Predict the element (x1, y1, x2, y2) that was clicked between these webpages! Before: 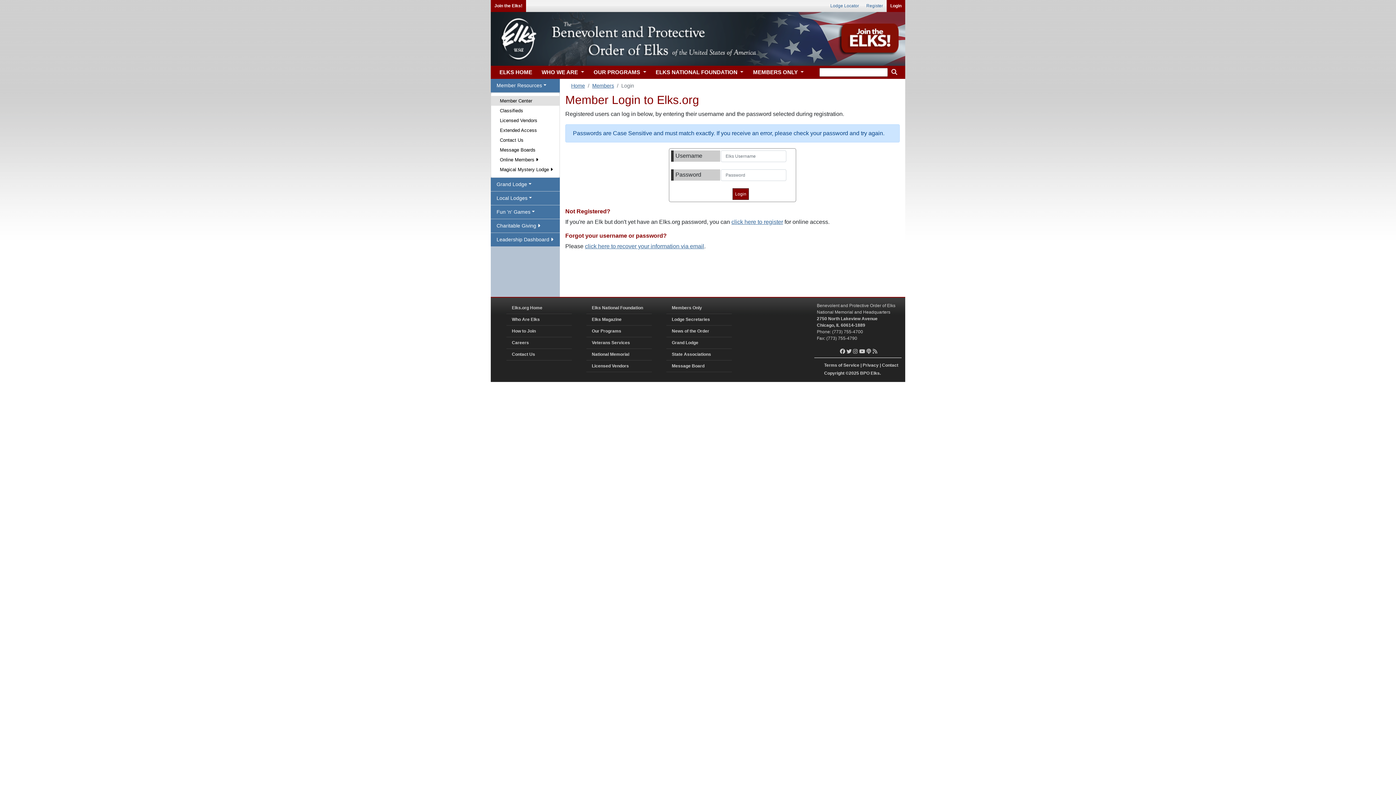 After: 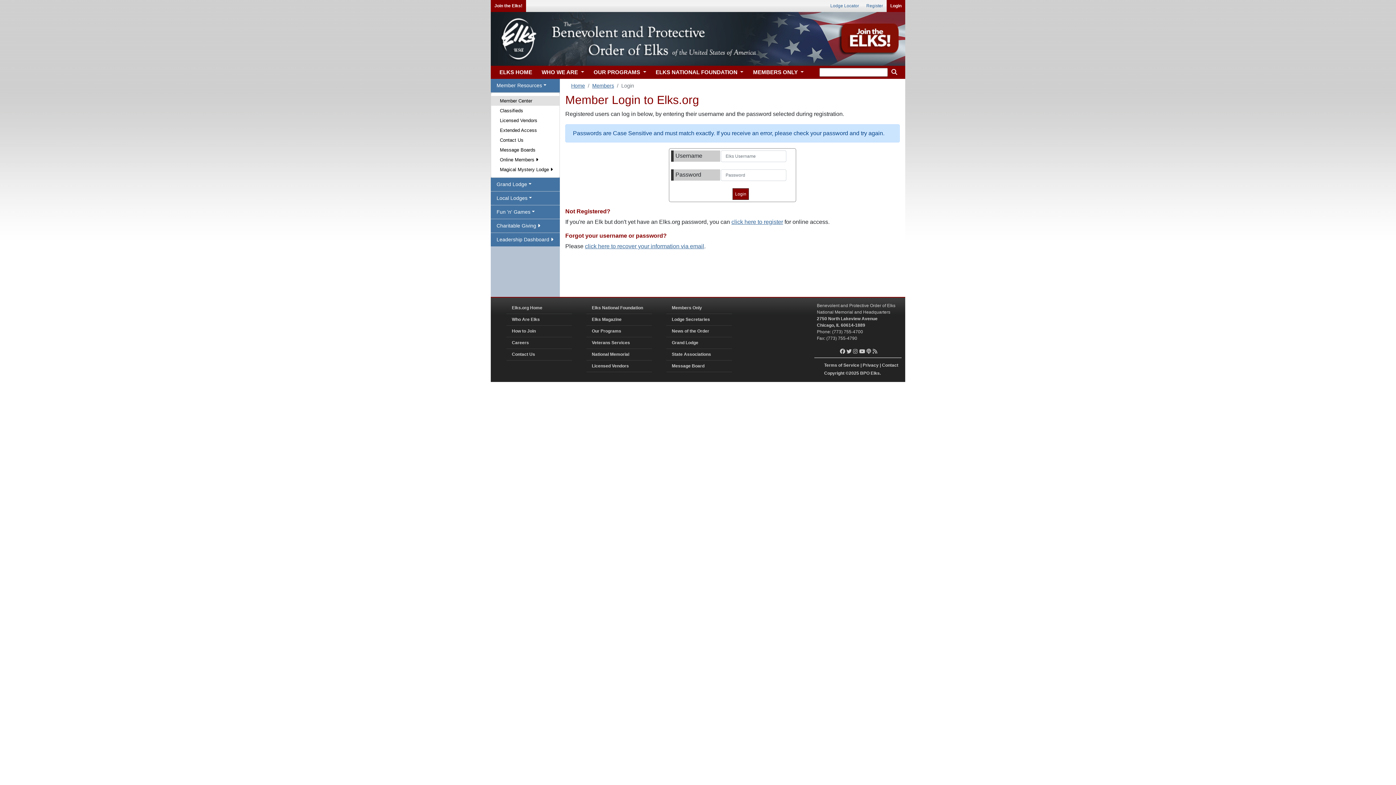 Action: bbox: (666, 325, 732, 337) label: News of the Order